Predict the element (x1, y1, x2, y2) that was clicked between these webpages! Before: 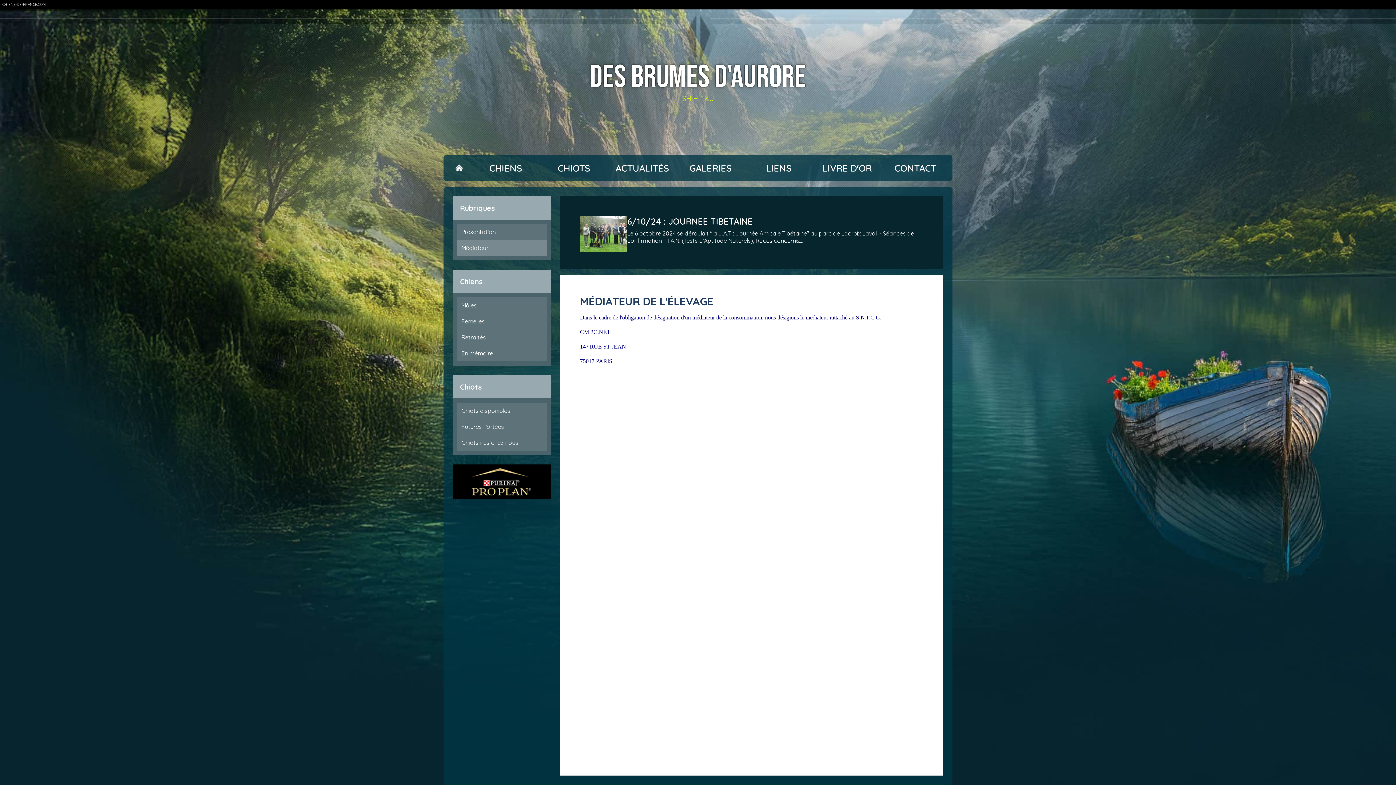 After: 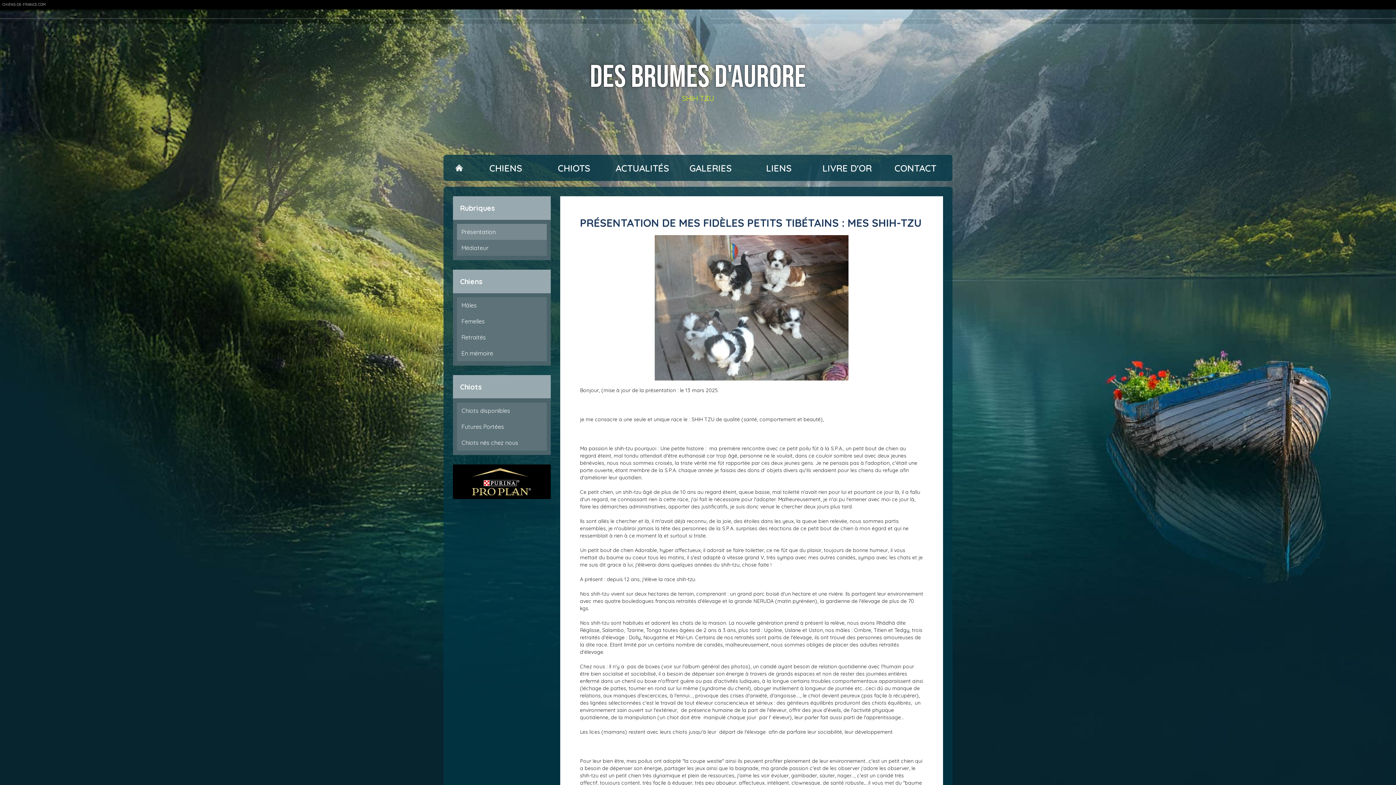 Action: bbox: (457, 224, 546, 240) label: Présentation